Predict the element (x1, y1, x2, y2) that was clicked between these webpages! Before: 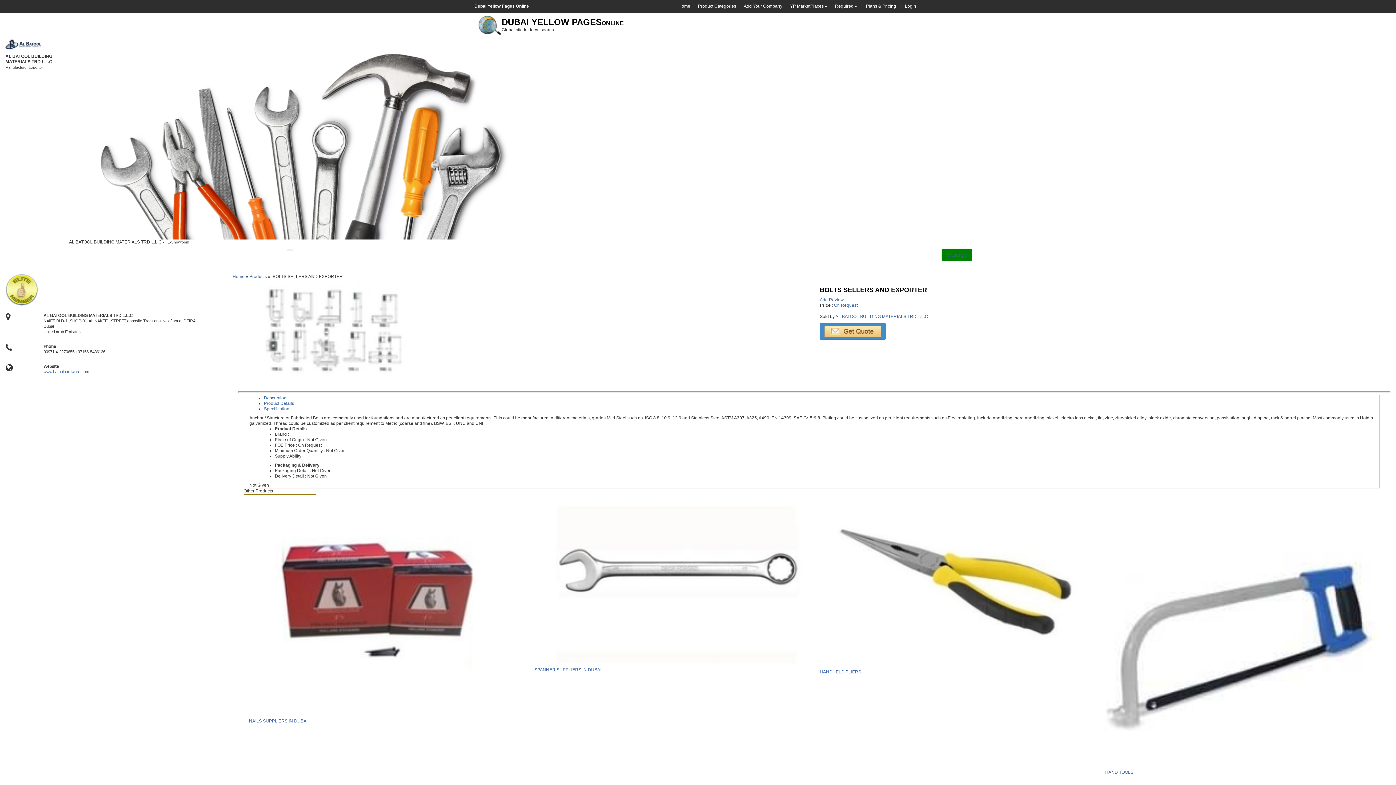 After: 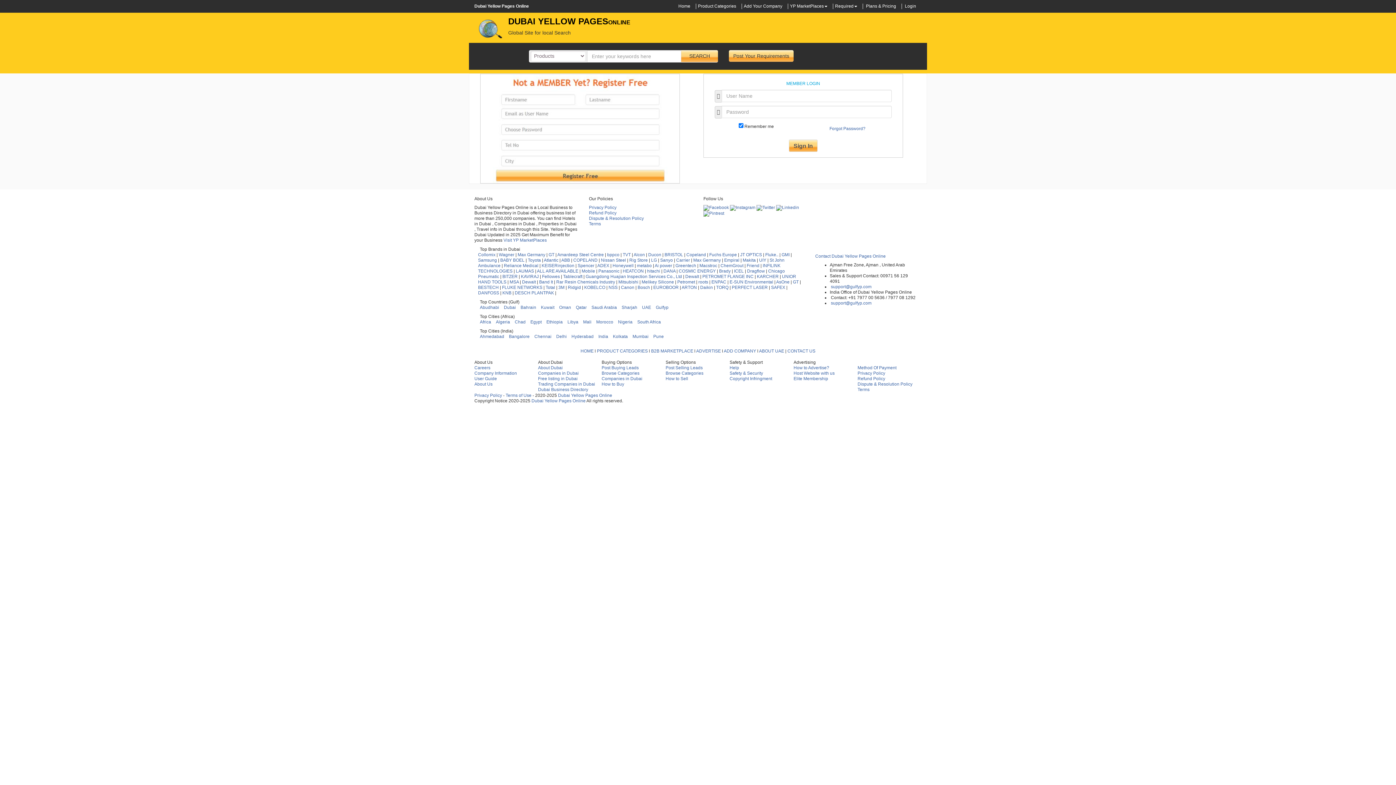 Action: label: Login bbox: (905, 3, 916, 8)